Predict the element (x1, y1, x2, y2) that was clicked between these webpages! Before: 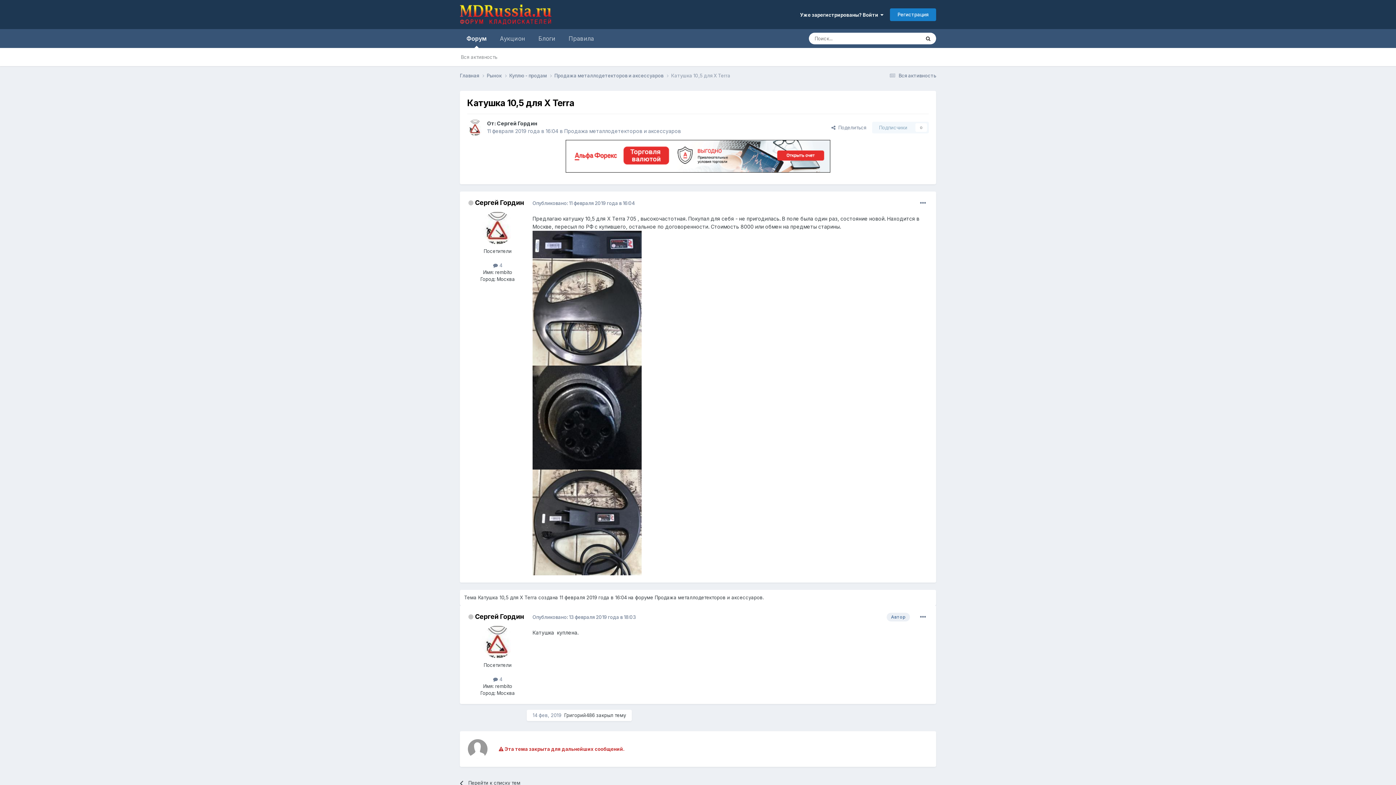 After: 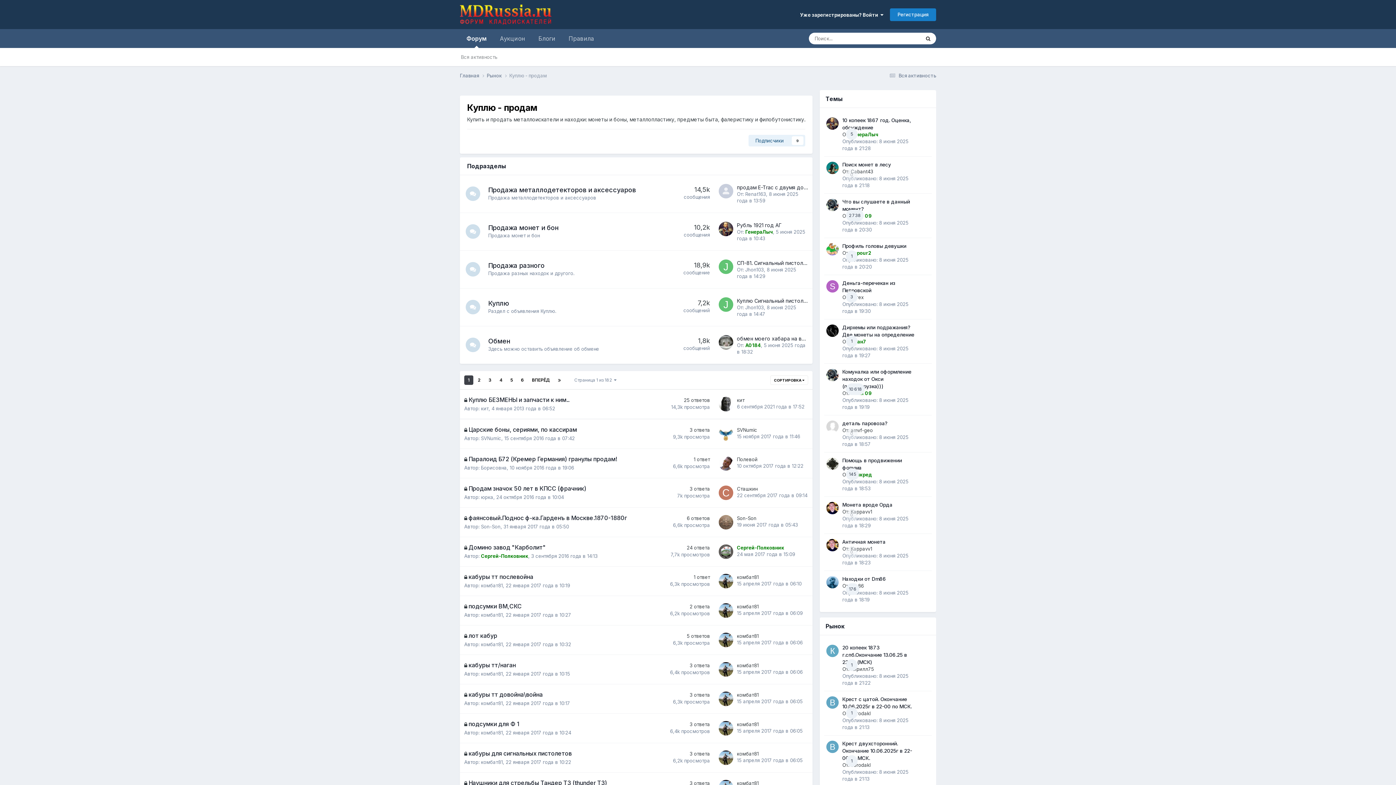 Action: label: Куплю - продам  bbox: (509, 72, 554, 79)